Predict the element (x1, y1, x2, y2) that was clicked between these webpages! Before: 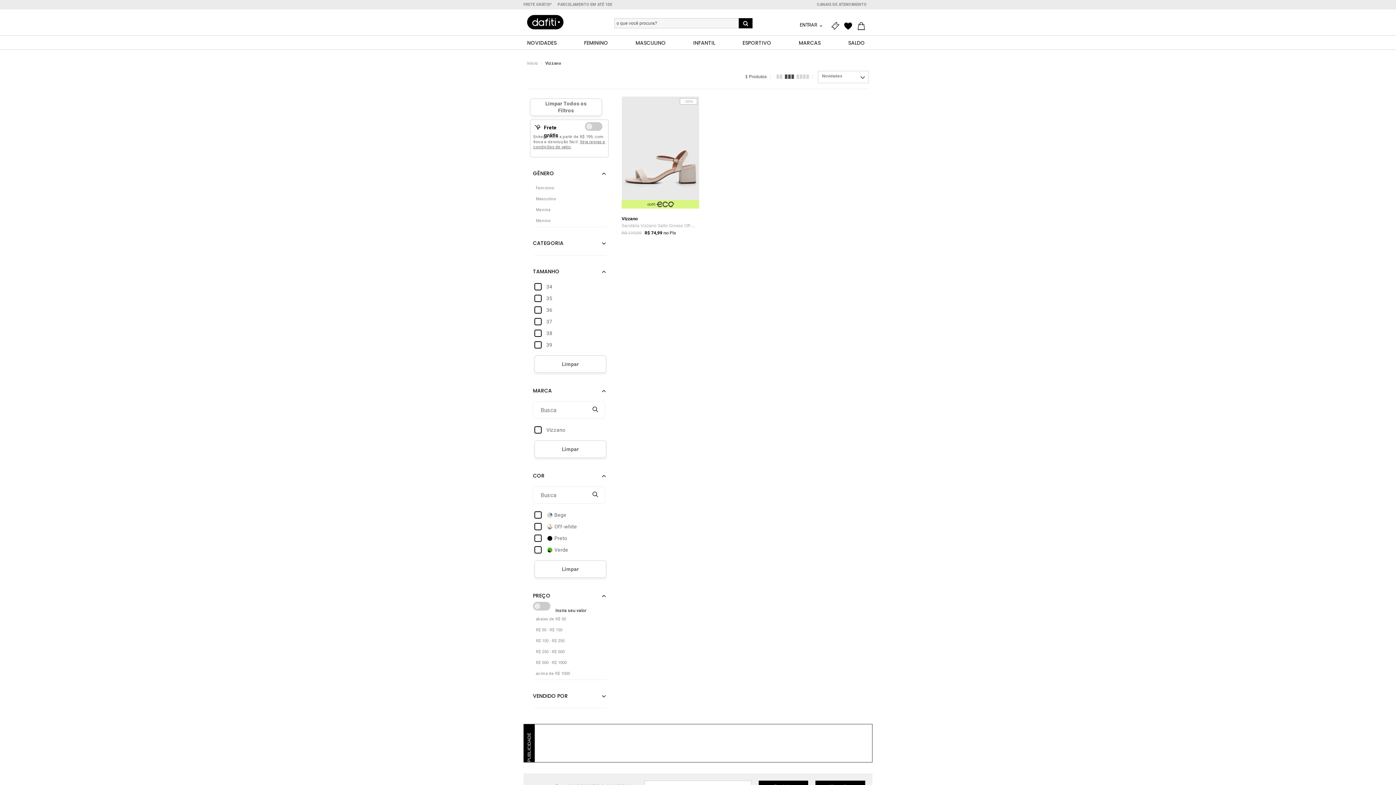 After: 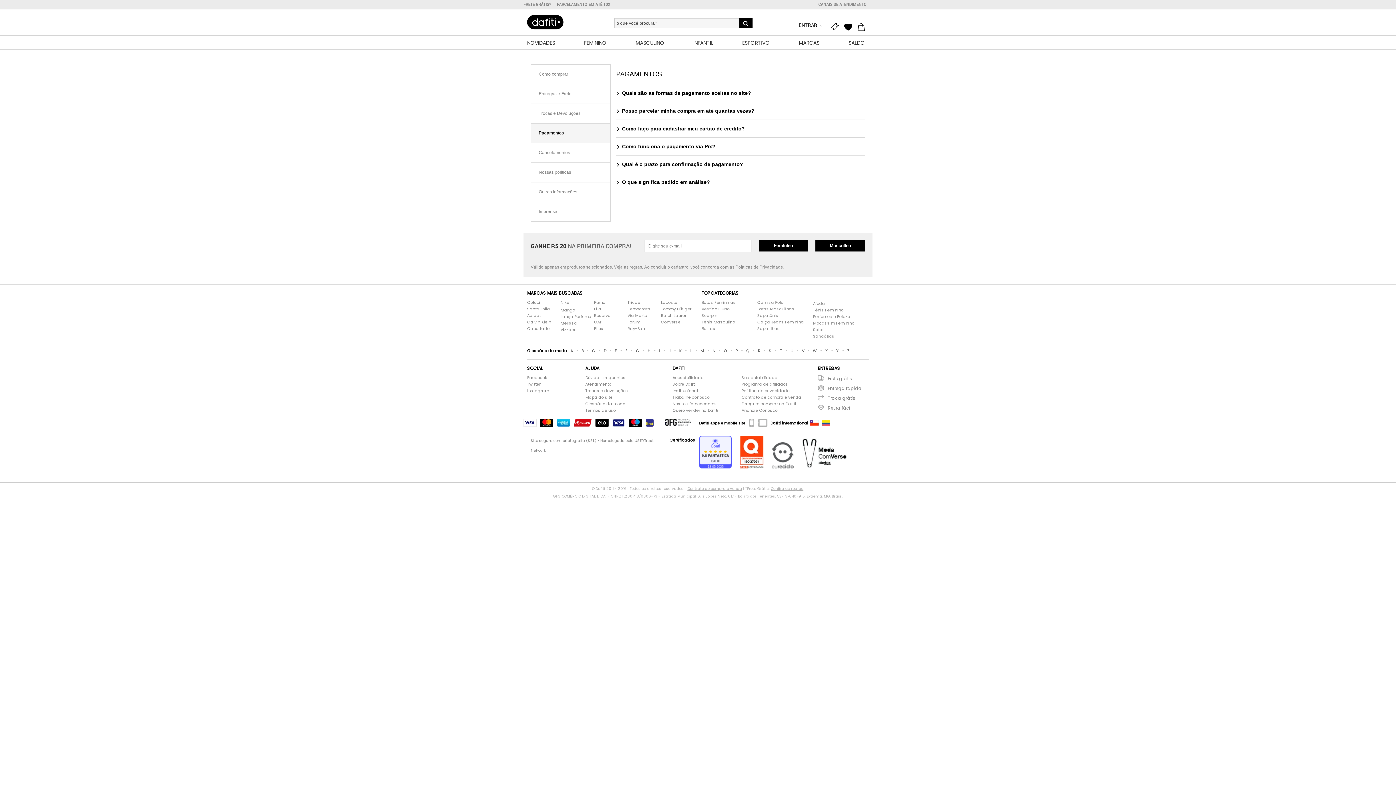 Action: bbox: (557, 2, 612, 6) label: PARCELAMENTO EM ATÉ 10X